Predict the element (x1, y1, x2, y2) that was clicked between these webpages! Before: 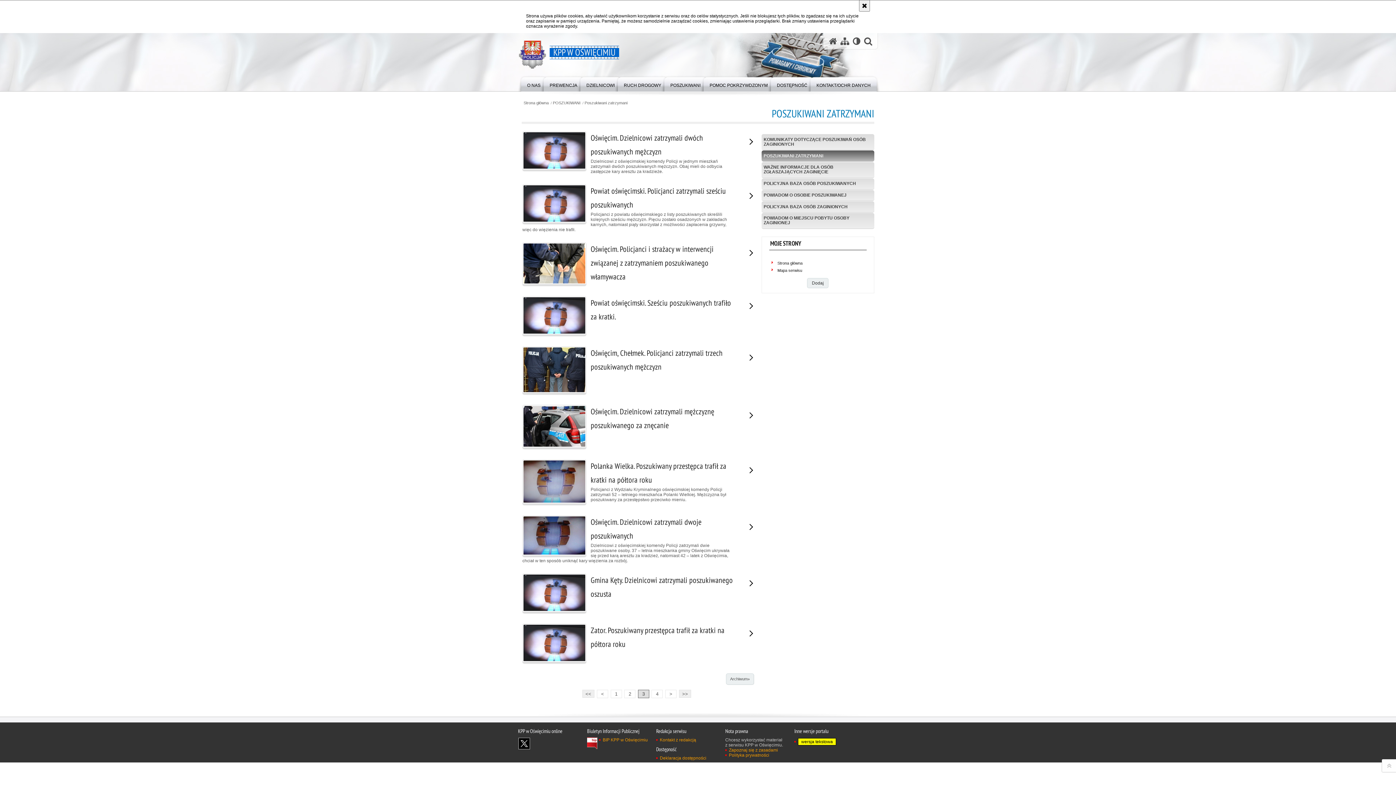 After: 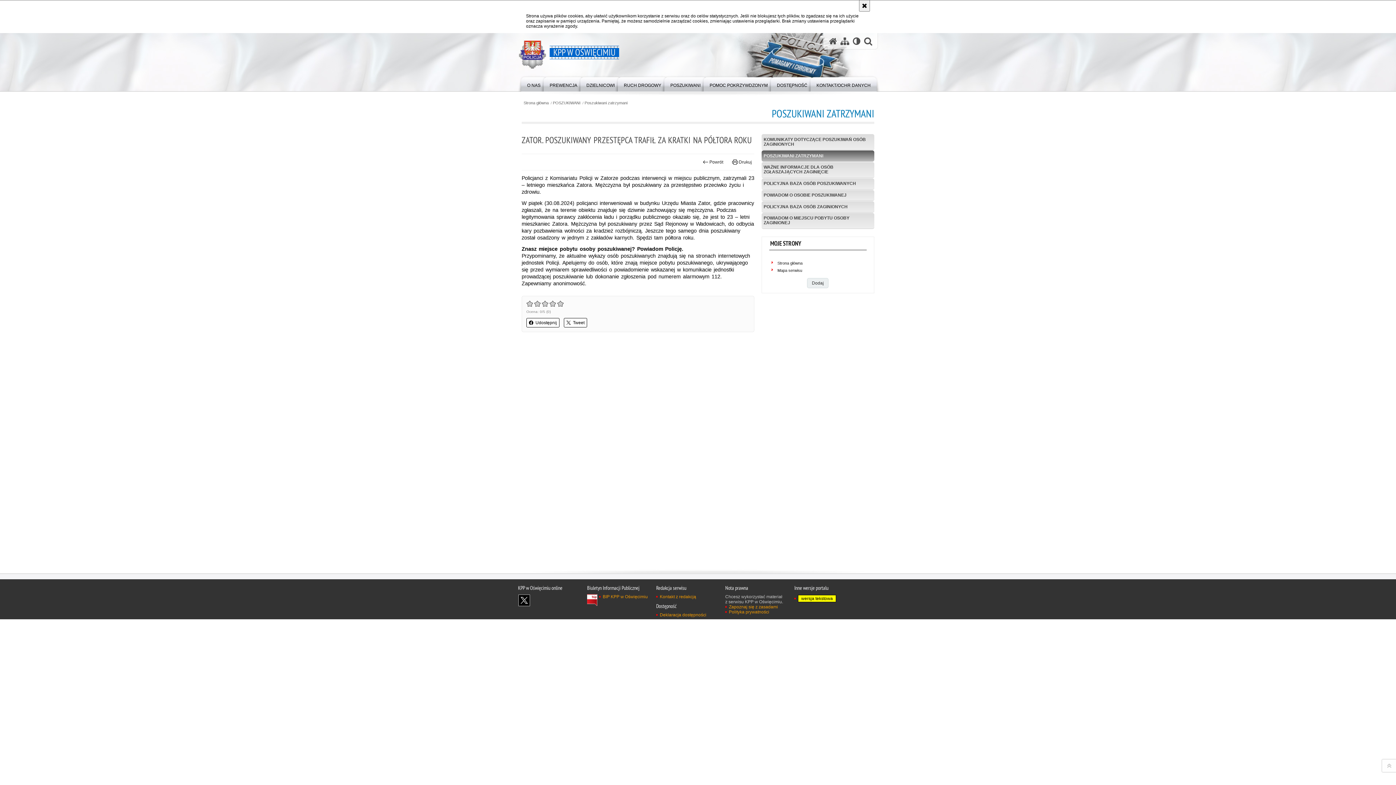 Action: label: Zator. Poszukiwany przestępca trafił za kratki na półtora roku bbox: (521, 623, 736, 664)